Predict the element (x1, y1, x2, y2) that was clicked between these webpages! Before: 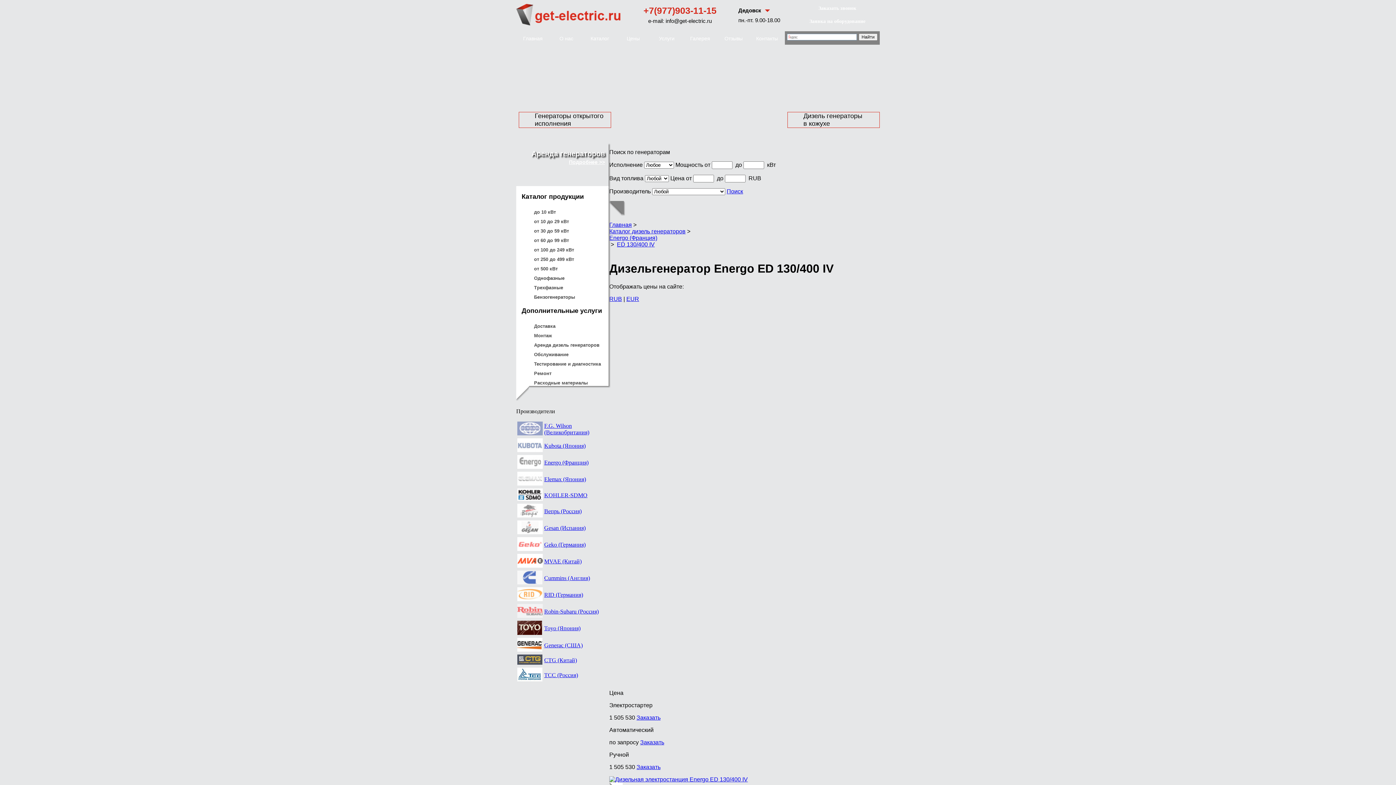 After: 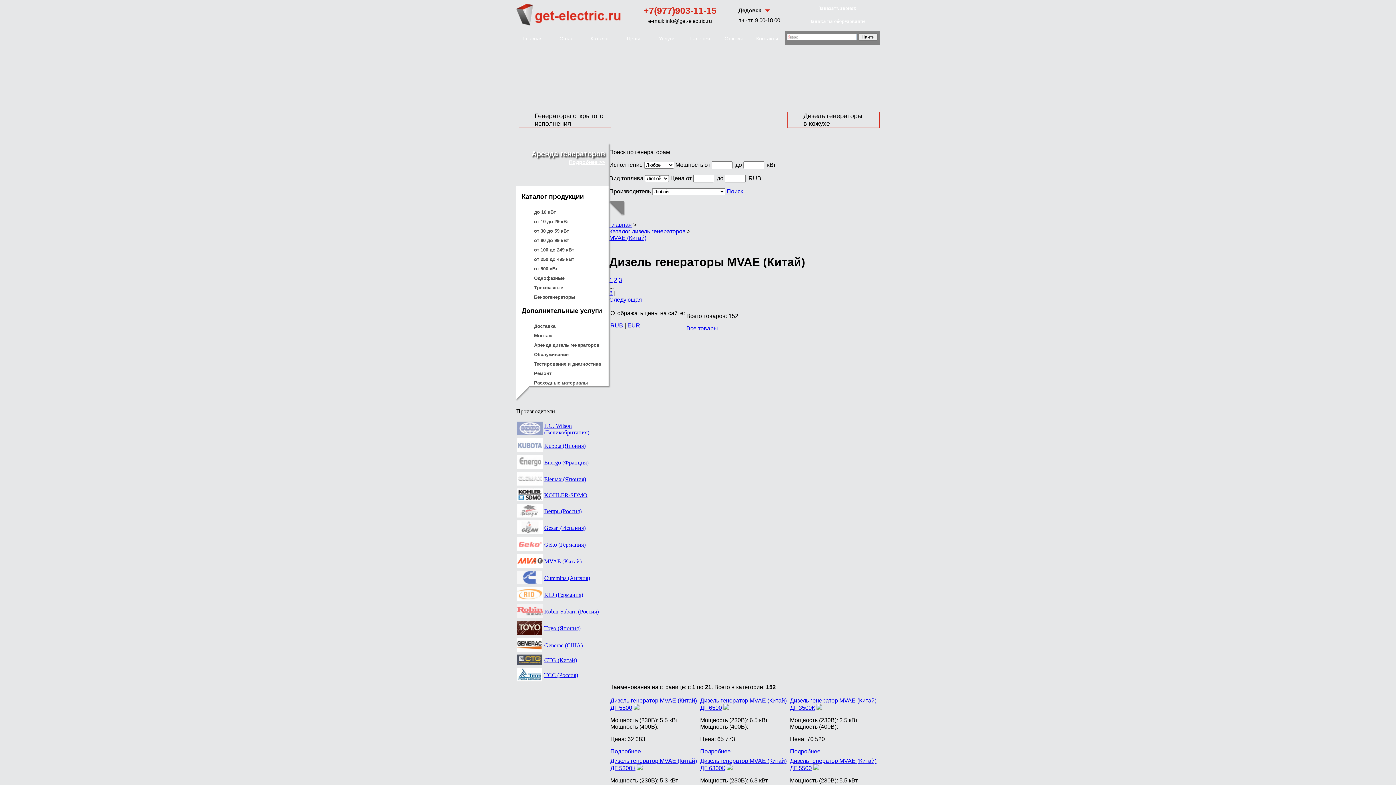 Action: bbox: (544, 558, 581, 564) label: MVAE (Китай)